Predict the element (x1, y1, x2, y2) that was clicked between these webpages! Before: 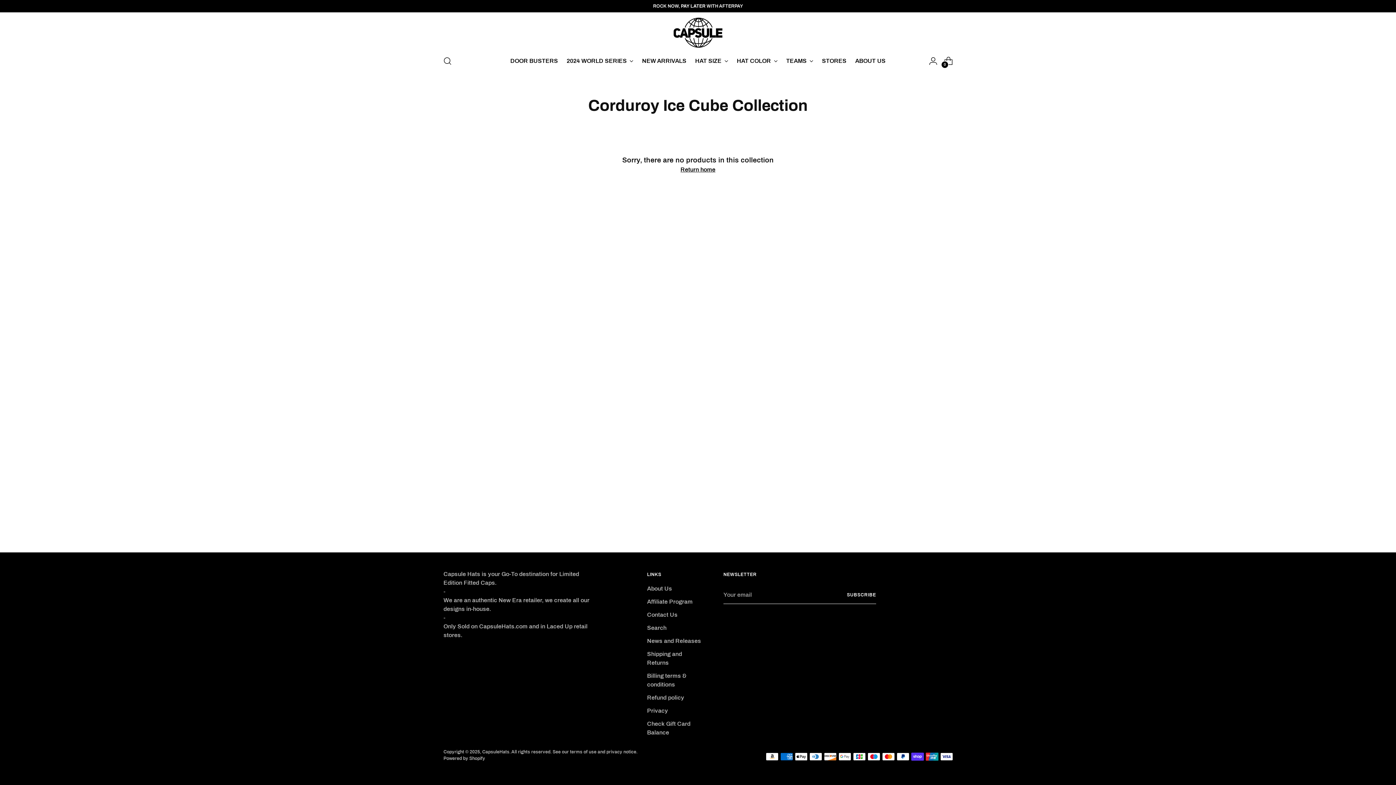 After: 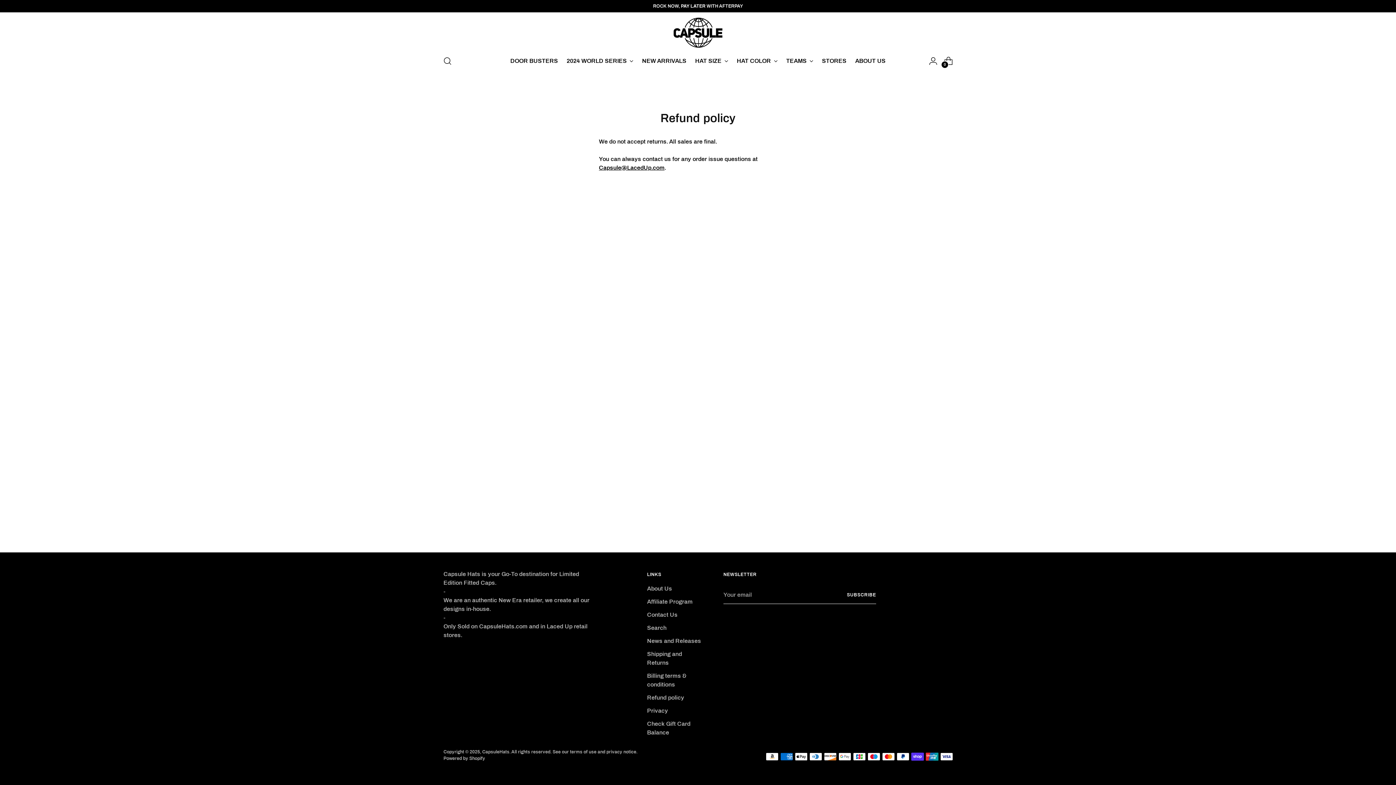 Action: bbox: (647, 694, 684, 701) label: Refund policy